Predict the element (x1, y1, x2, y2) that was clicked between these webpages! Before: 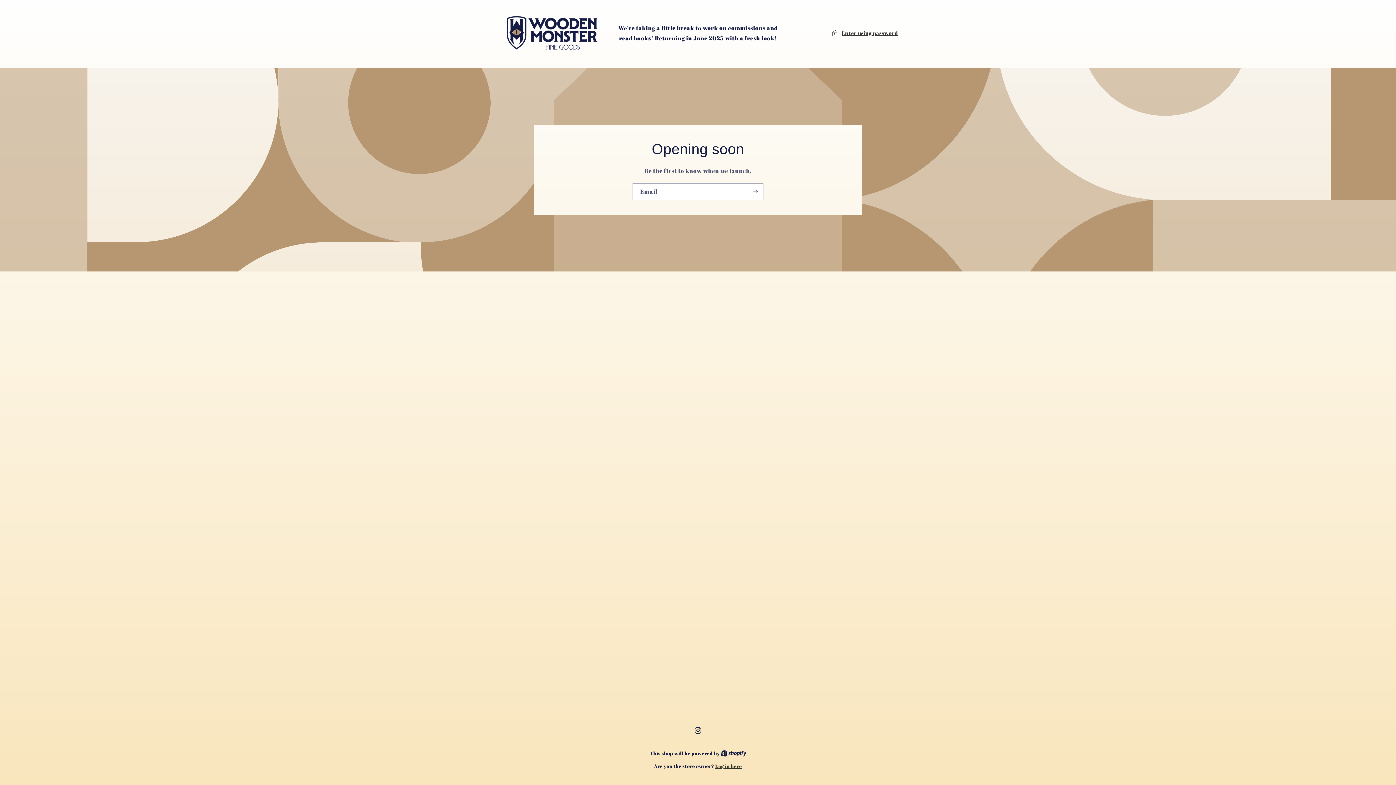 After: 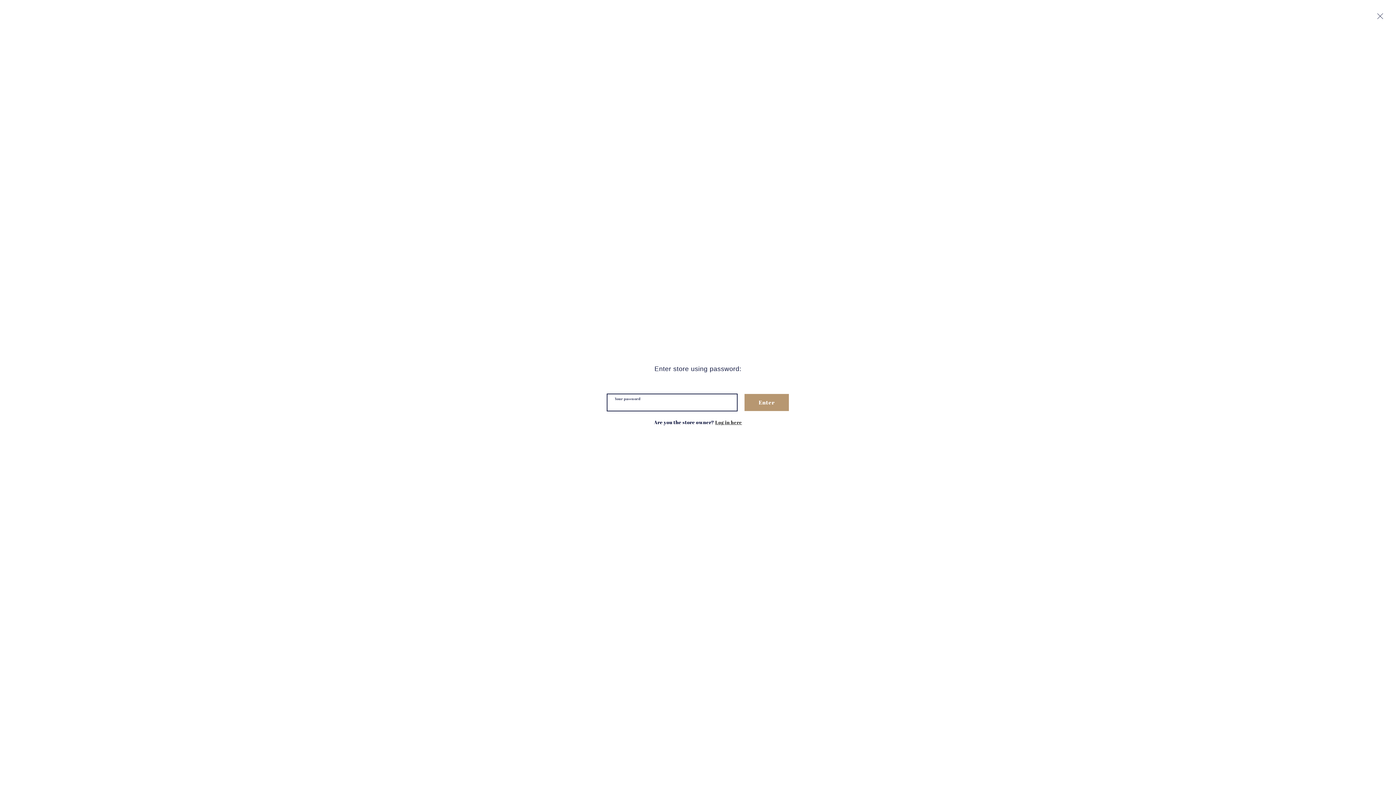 Action: label: Enter using password bbox: (831, 28, 898, 37)